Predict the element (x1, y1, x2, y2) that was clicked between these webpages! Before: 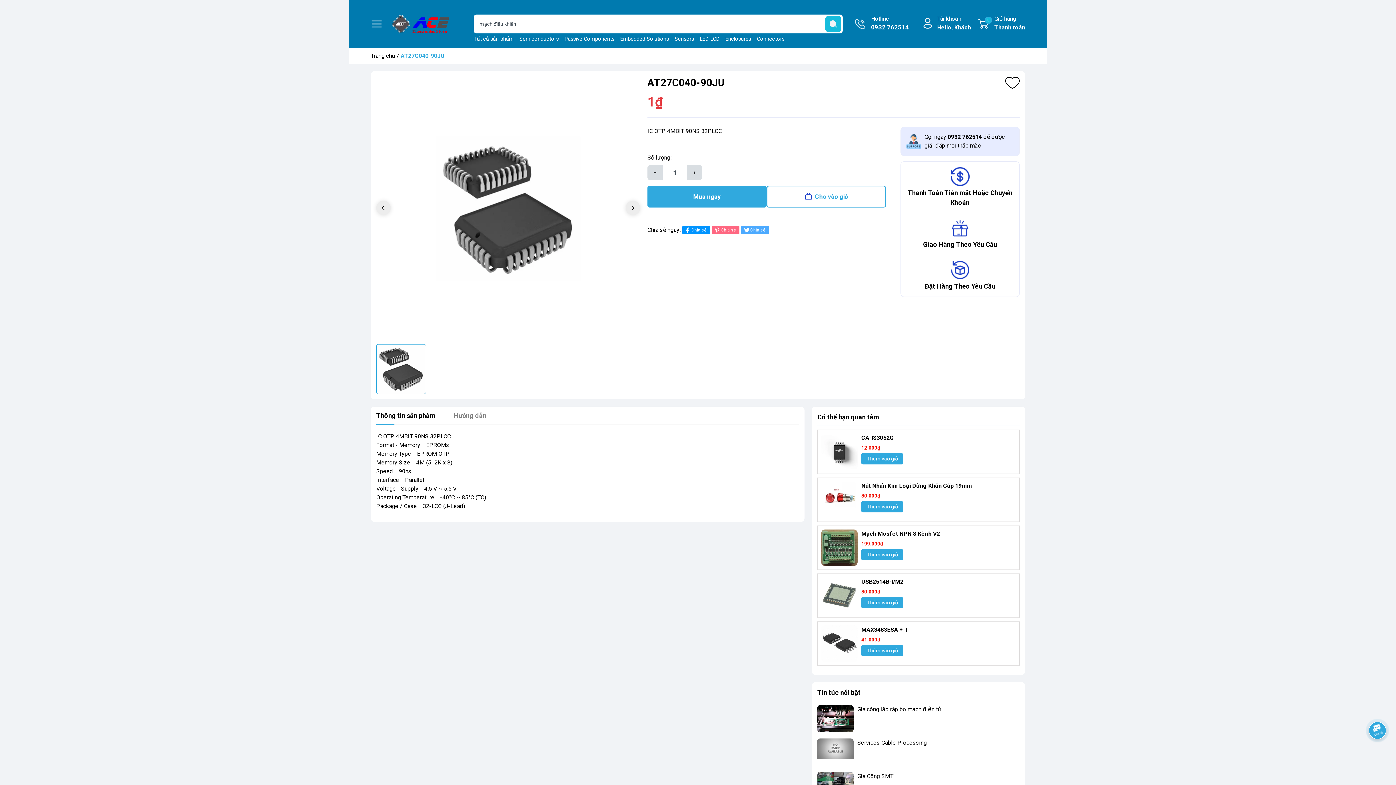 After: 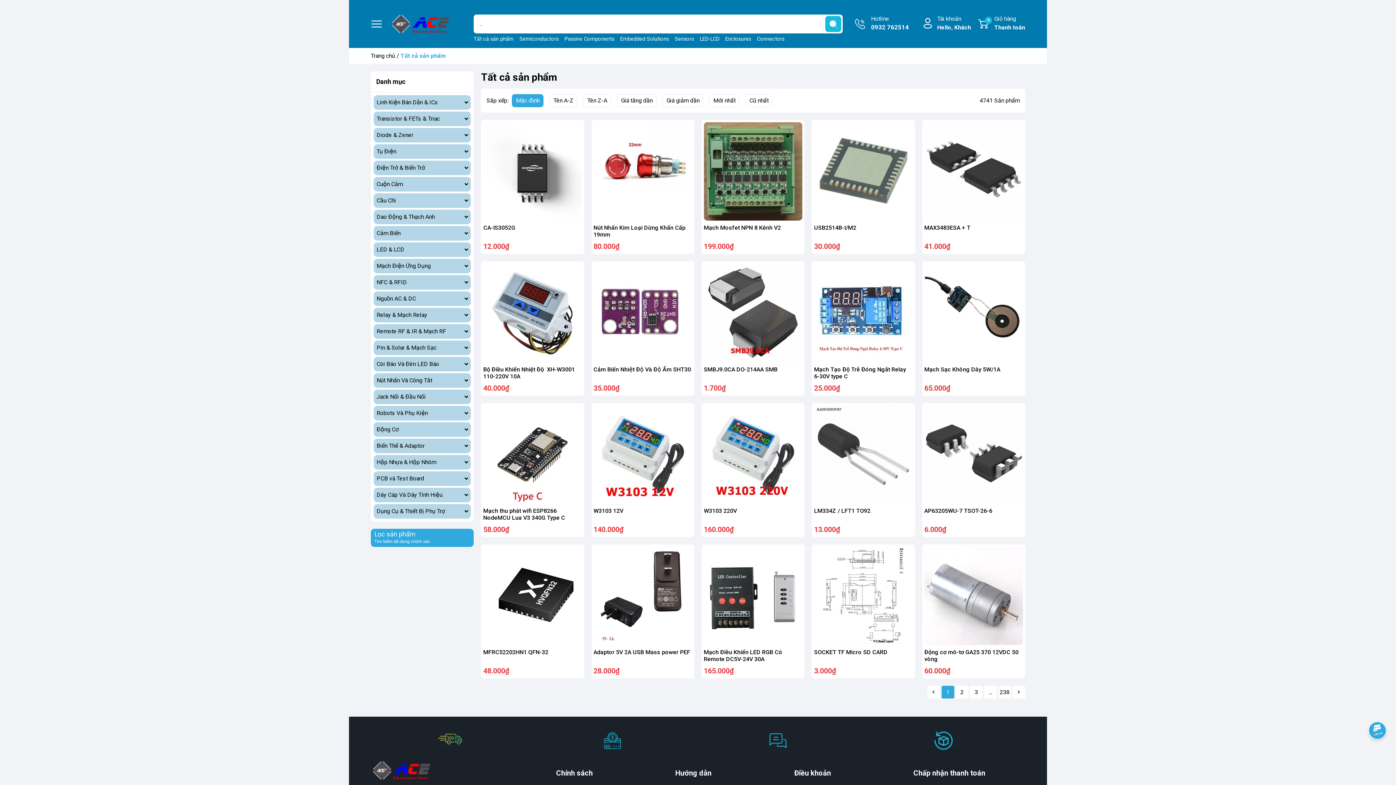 Action: label: Tất cả sản phẩm bbox: (473, 36, 513, 42)